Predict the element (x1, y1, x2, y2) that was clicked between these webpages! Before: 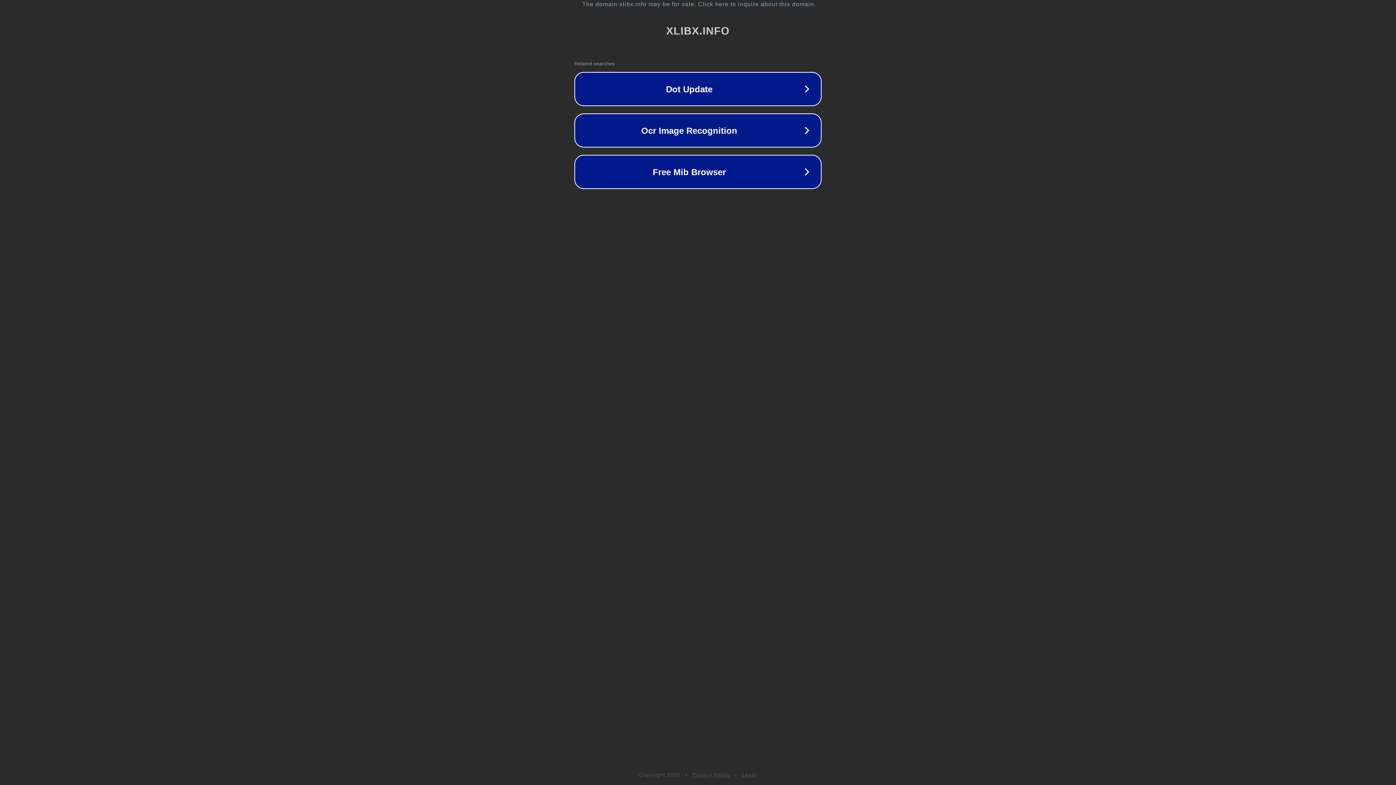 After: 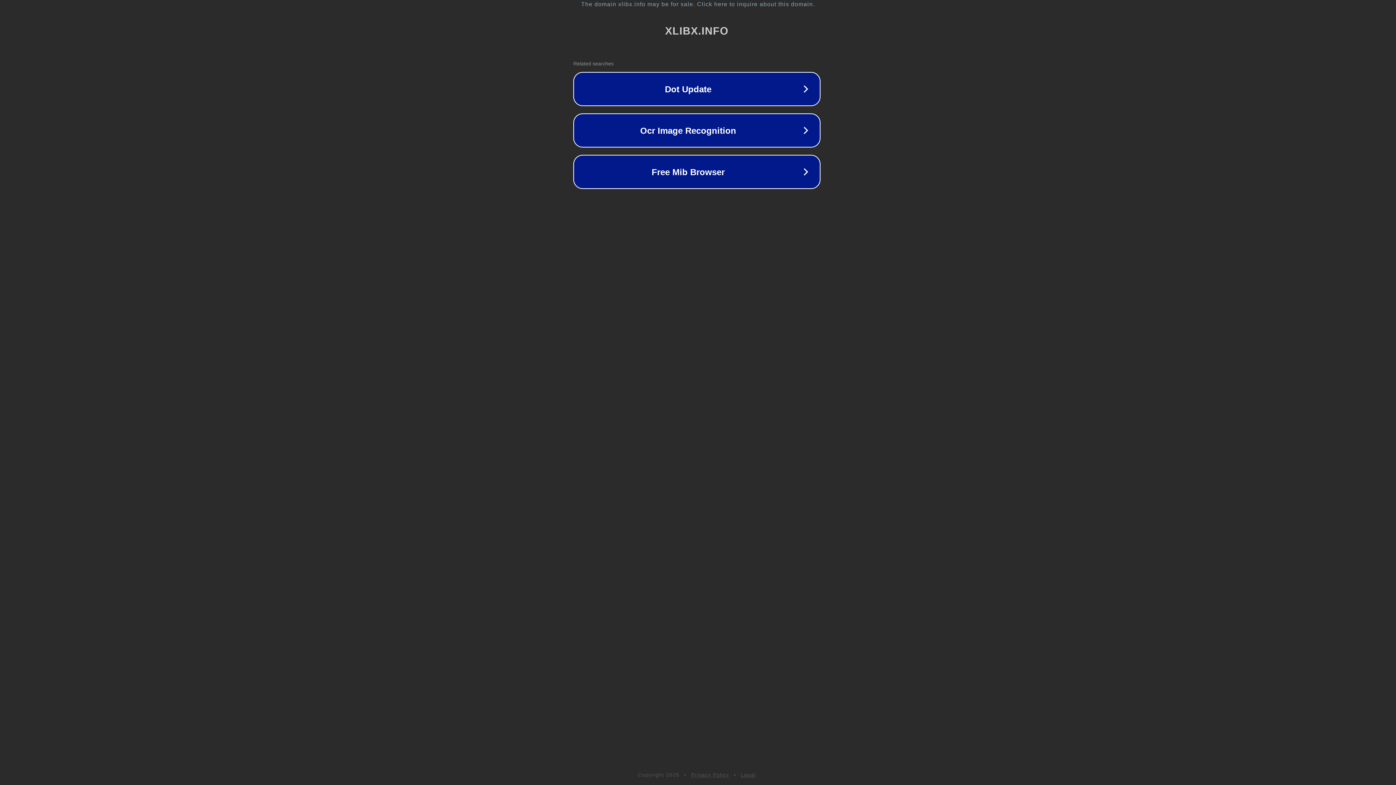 Action: label: The domain xlibx.info may be for sale. Click here to inquire about this domain. bbox: (1, 1, 1397, 7)